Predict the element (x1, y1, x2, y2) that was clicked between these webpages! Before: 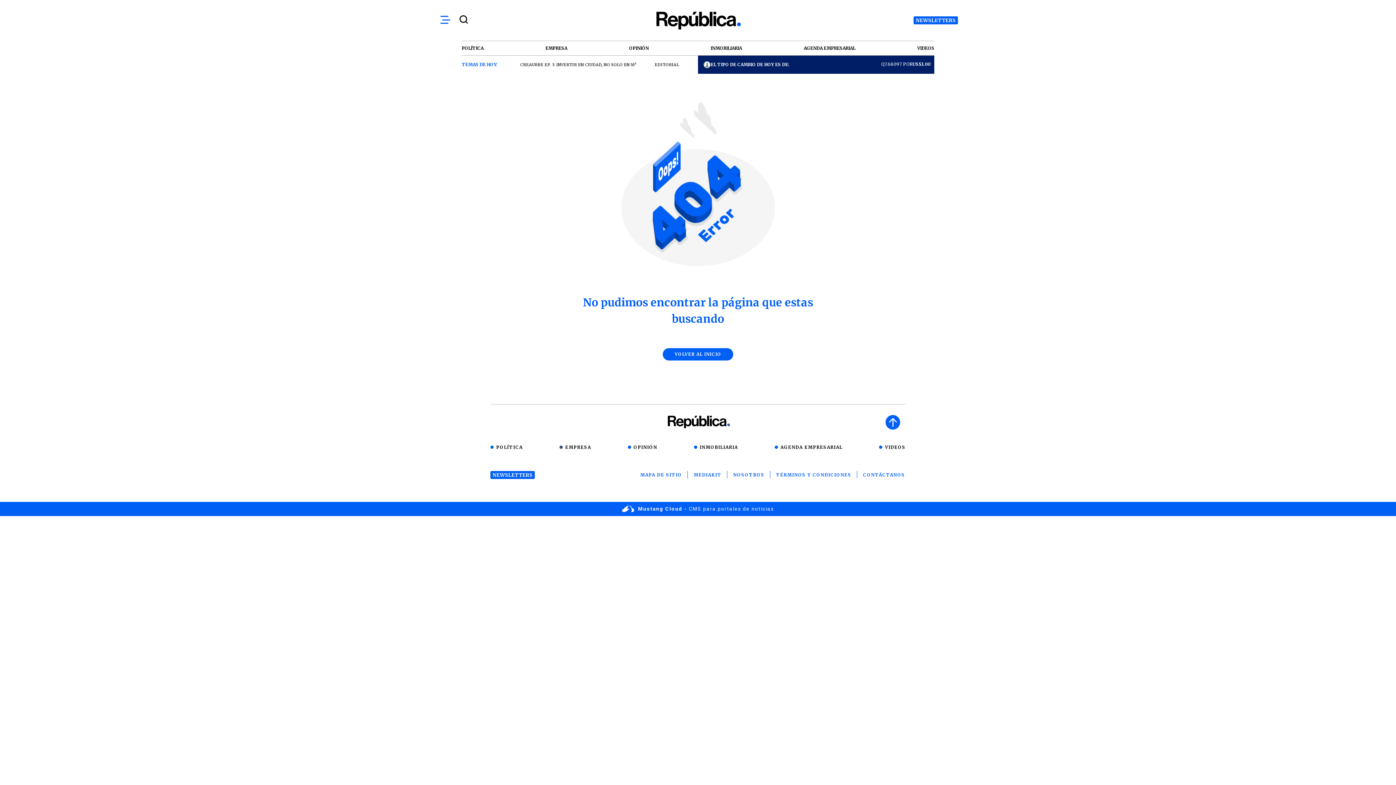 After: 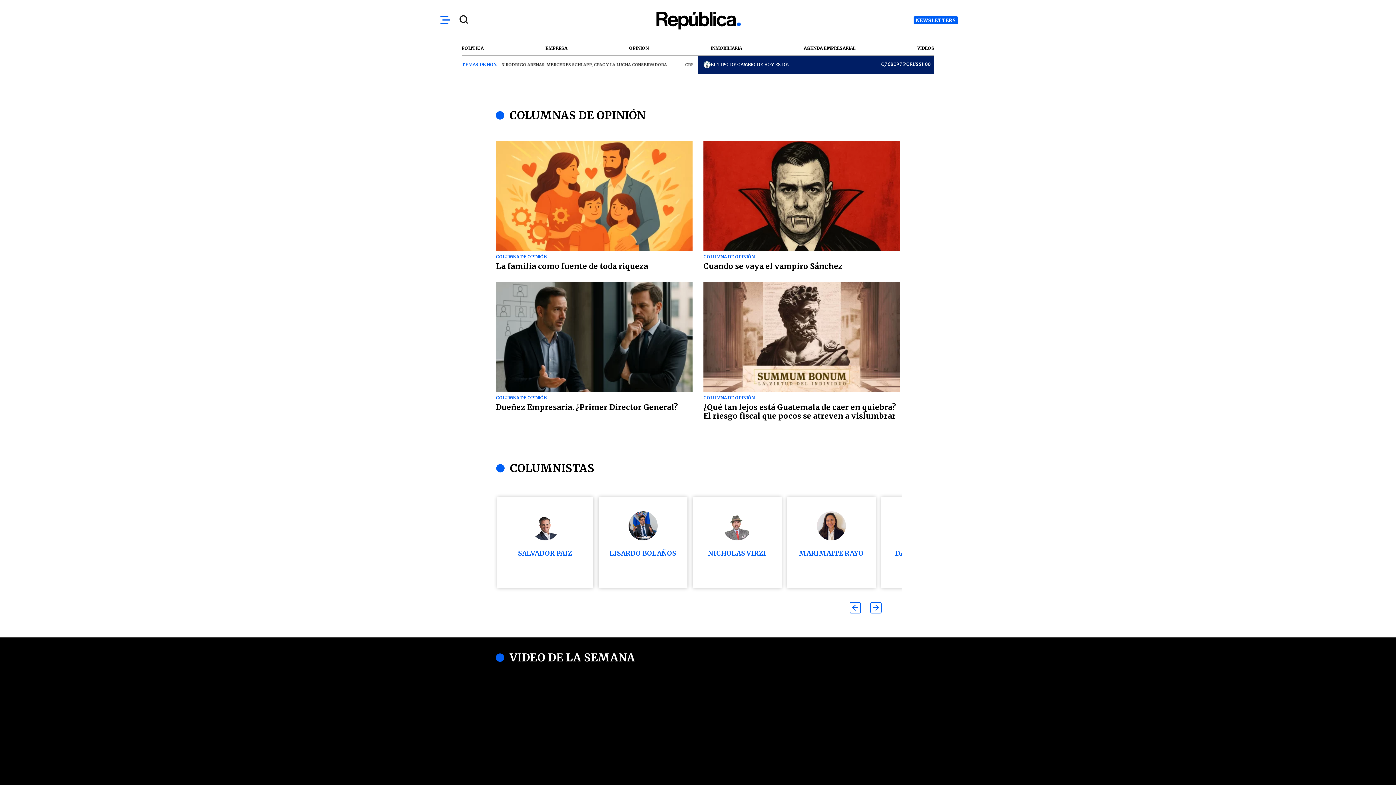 Action: label: OPINIÓN bbox: (627, 444, 657, 450)